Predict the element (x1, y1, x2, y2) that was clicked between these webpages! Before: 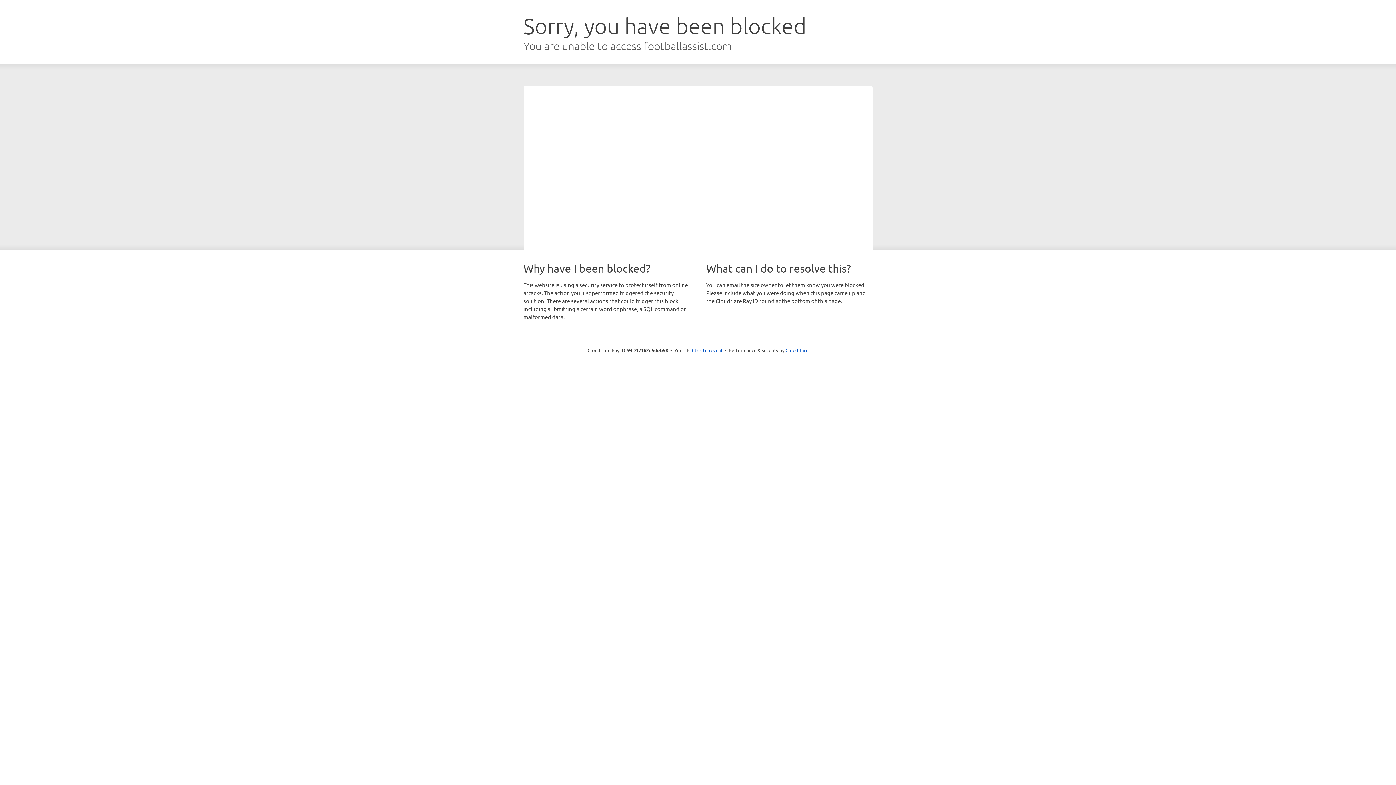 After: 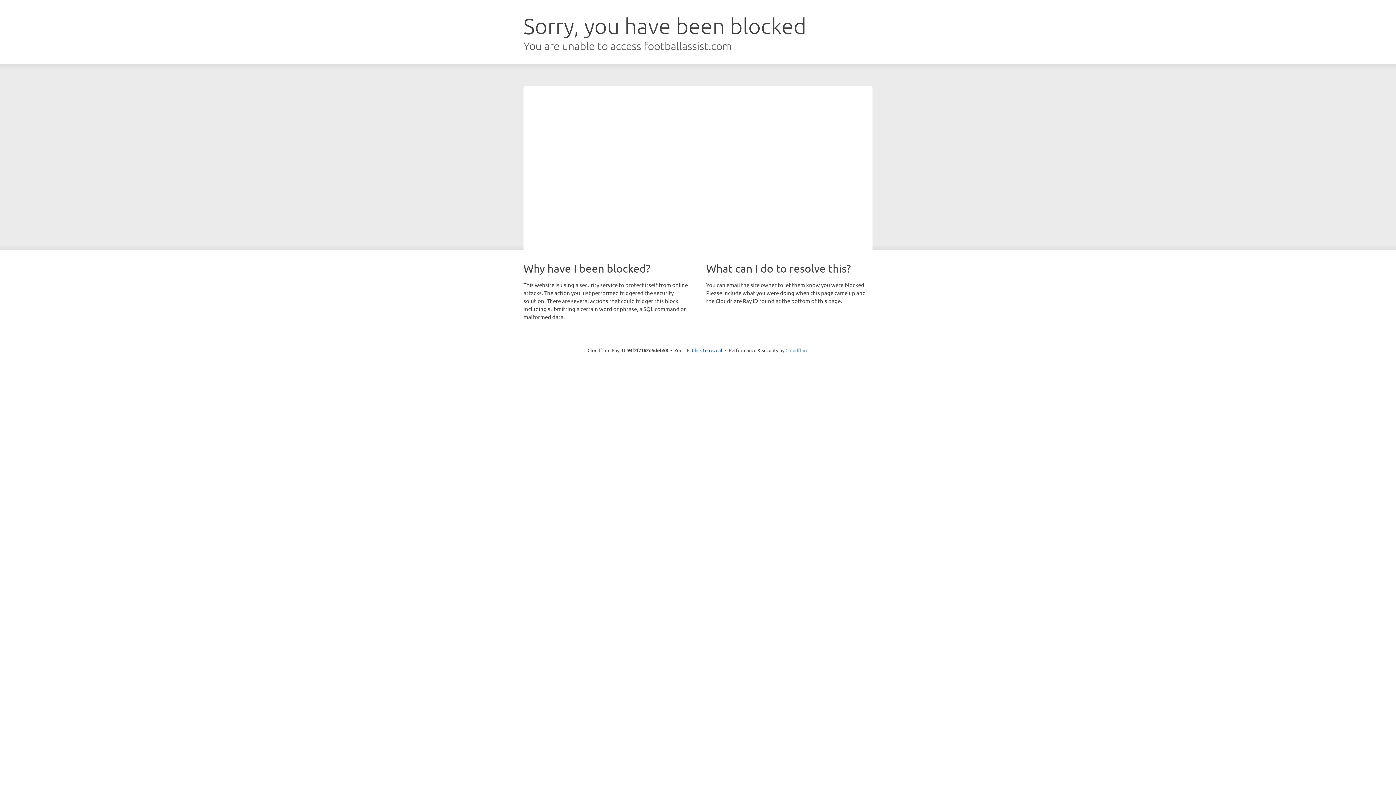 Action: bbox: (785, 347, 808, 353) label: Cloudflare